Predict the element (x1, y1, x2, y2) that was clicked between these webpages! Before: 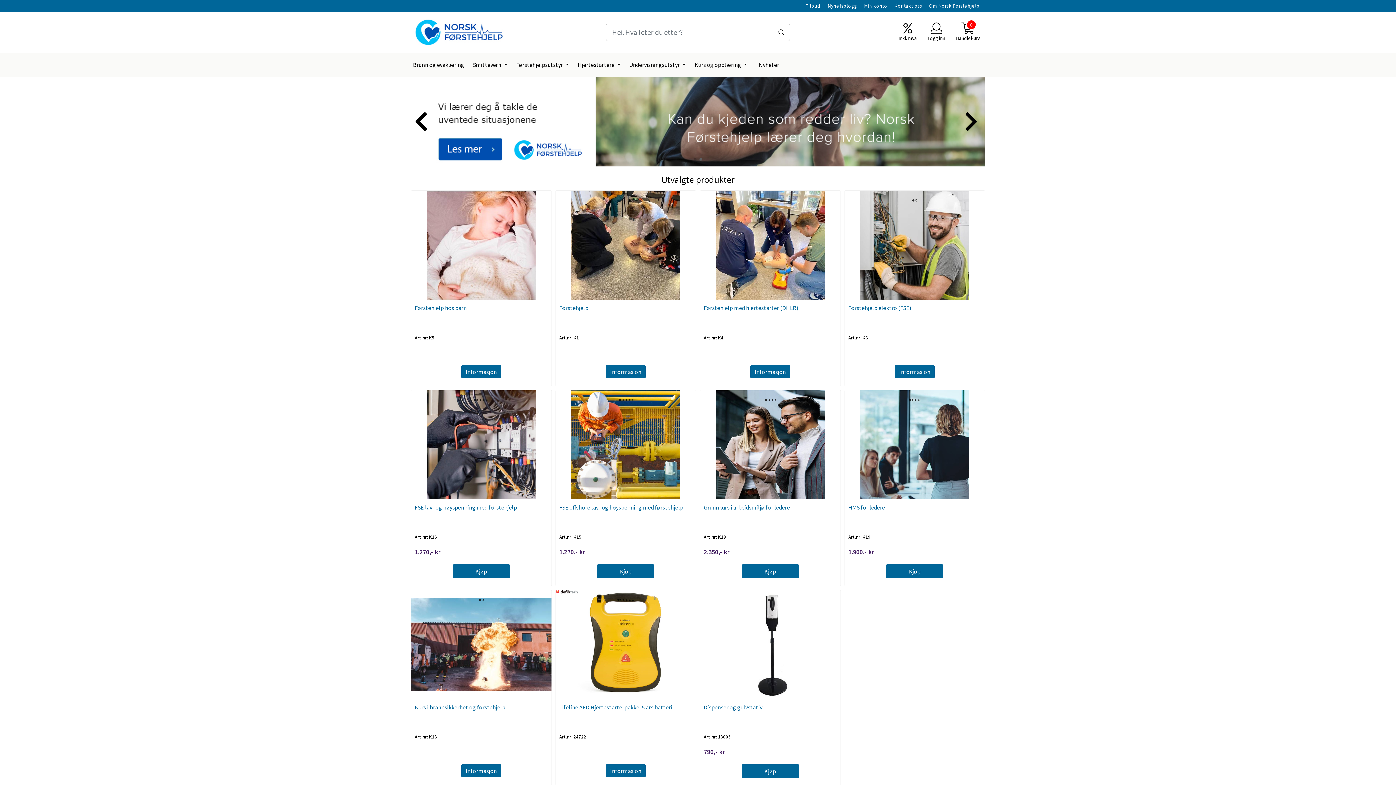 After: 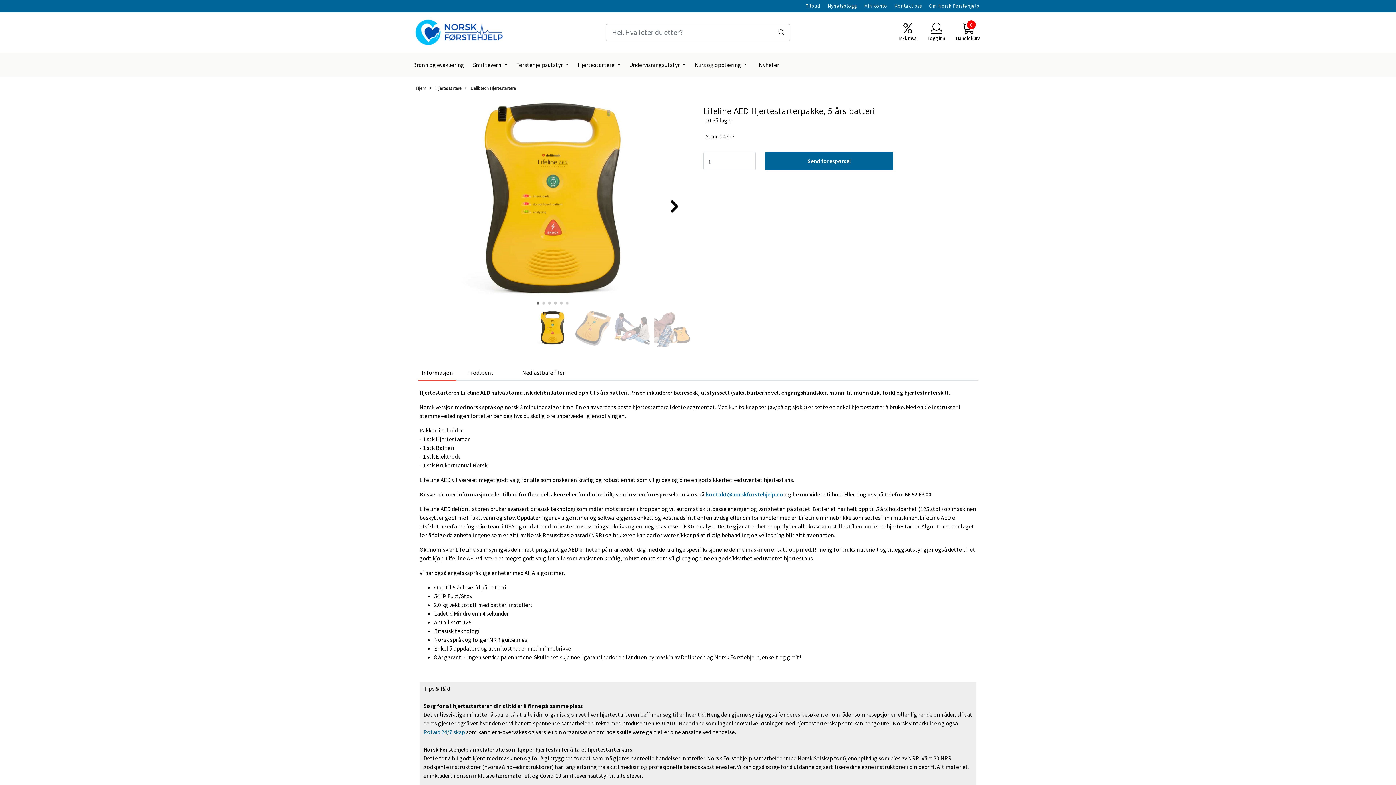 Action: bbox: (559, 703, 672, 711) label: Lifeline AED Hjertestarterpakke, 5 års batteri